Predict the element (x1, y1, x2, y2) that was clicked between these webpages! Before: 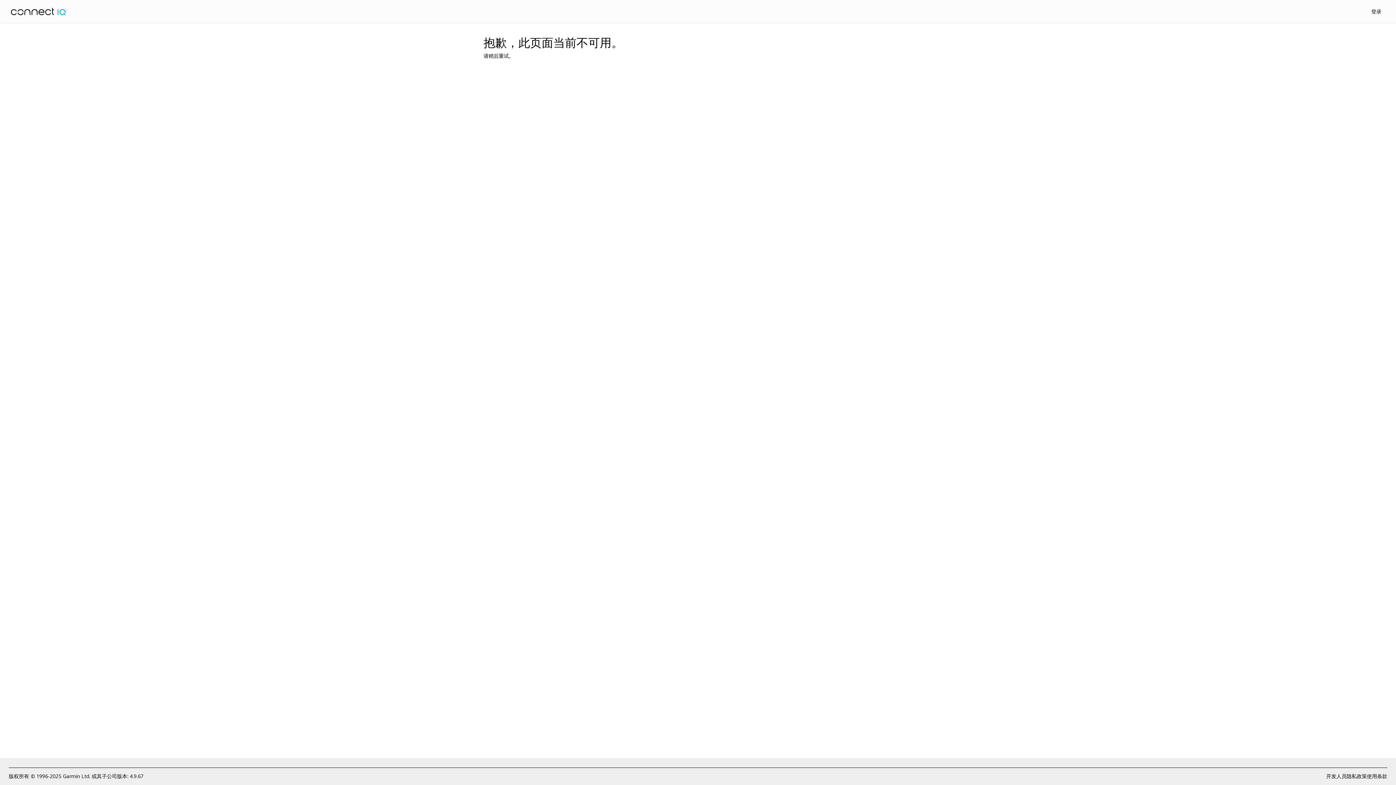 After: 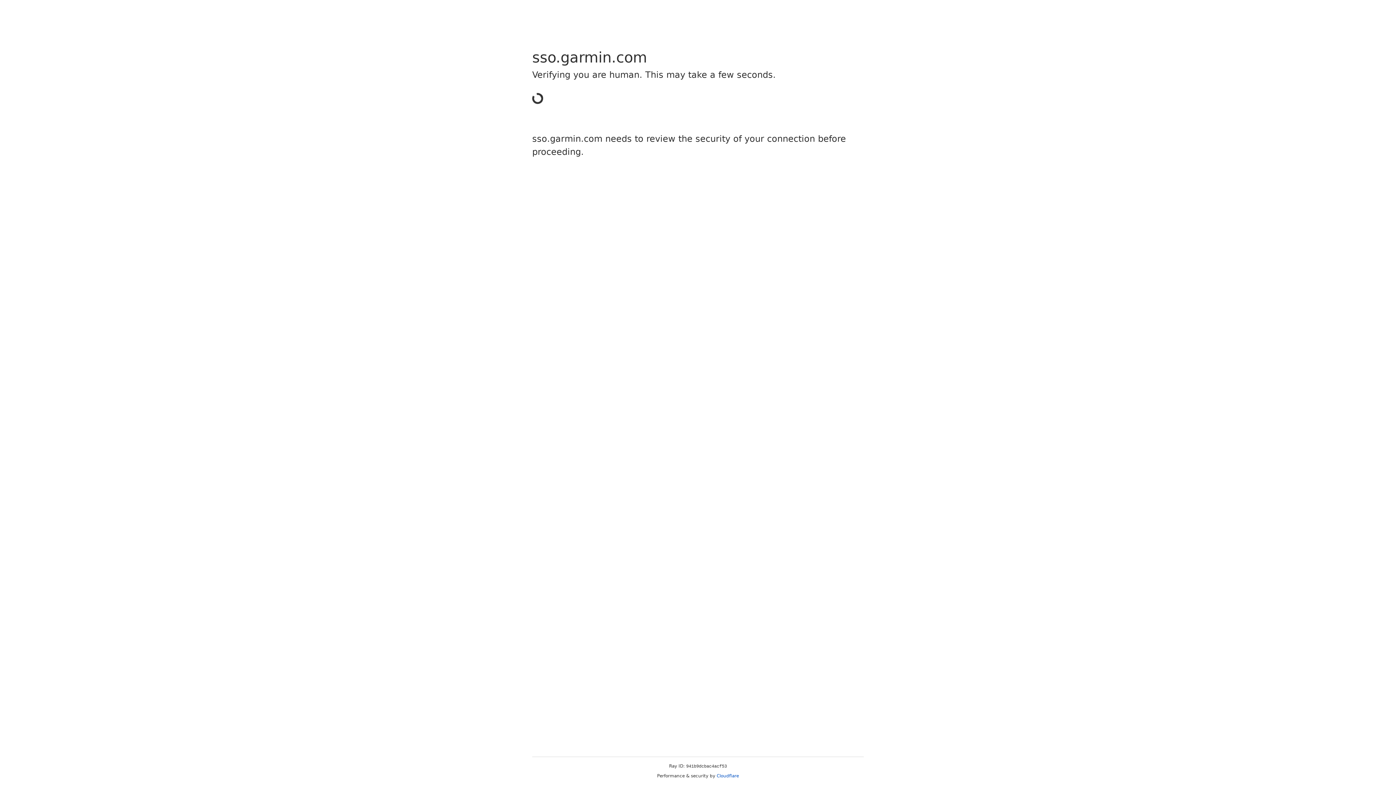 Action: bbox: (1371, 8, 1381, 14) label: 登录